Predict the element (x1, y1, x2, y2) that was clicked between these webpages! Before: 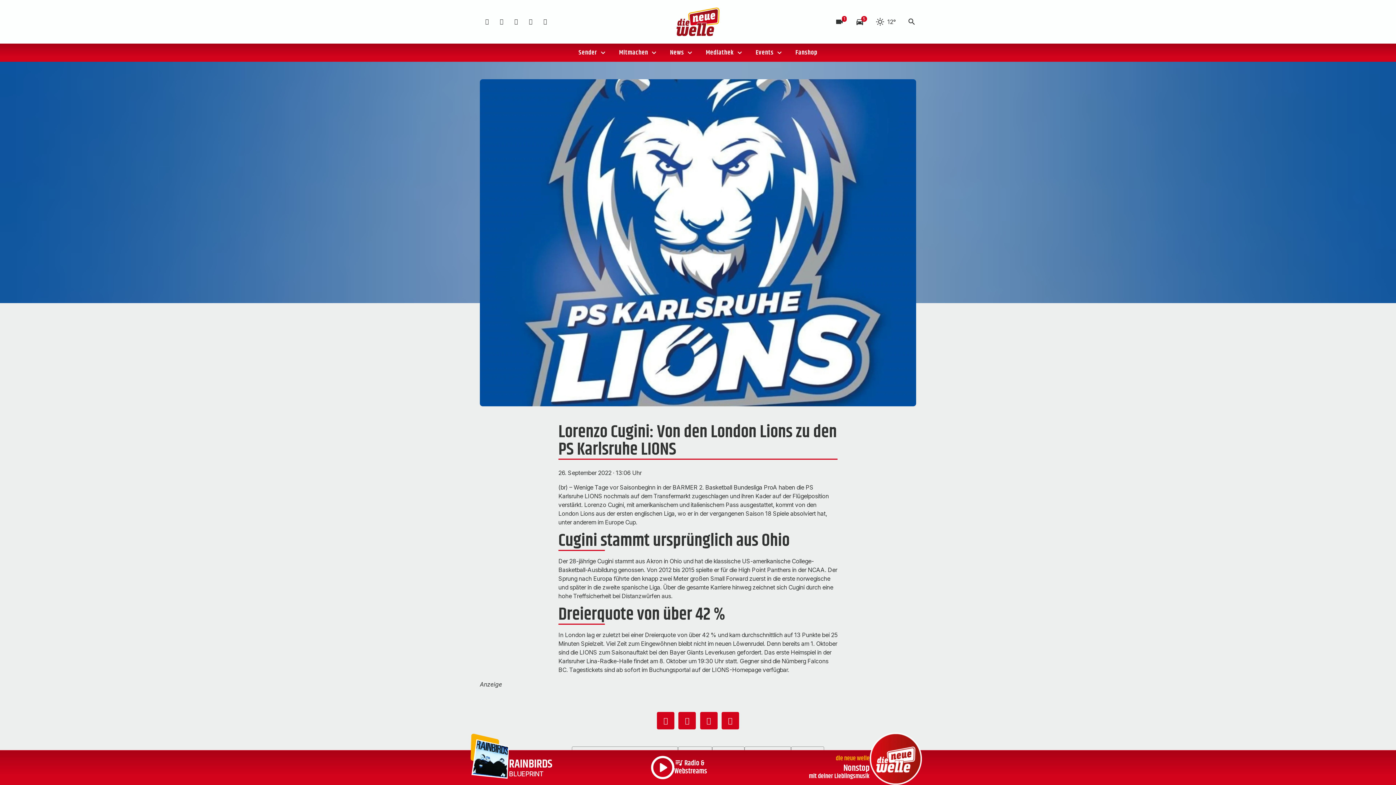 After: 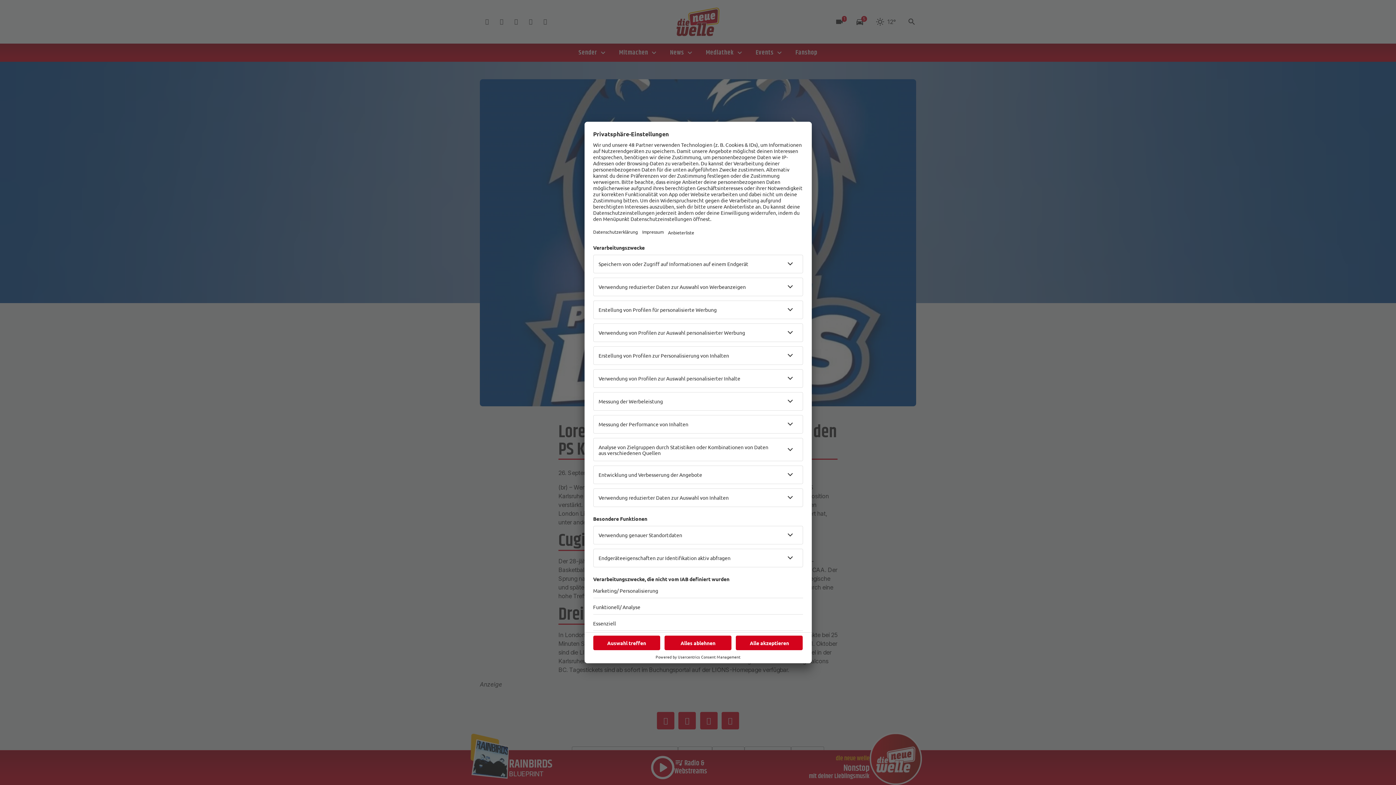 Action: bbox: (721, 712, 739, 729)